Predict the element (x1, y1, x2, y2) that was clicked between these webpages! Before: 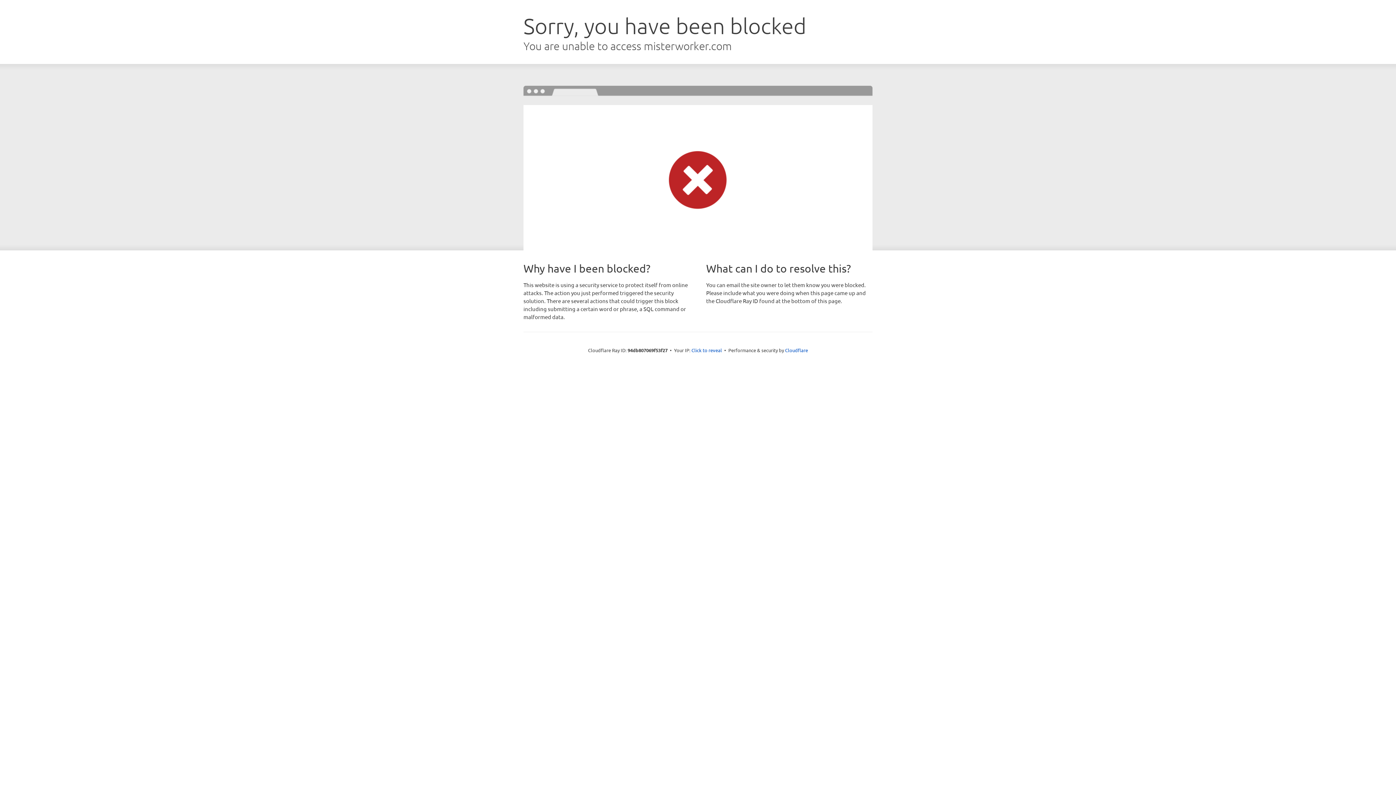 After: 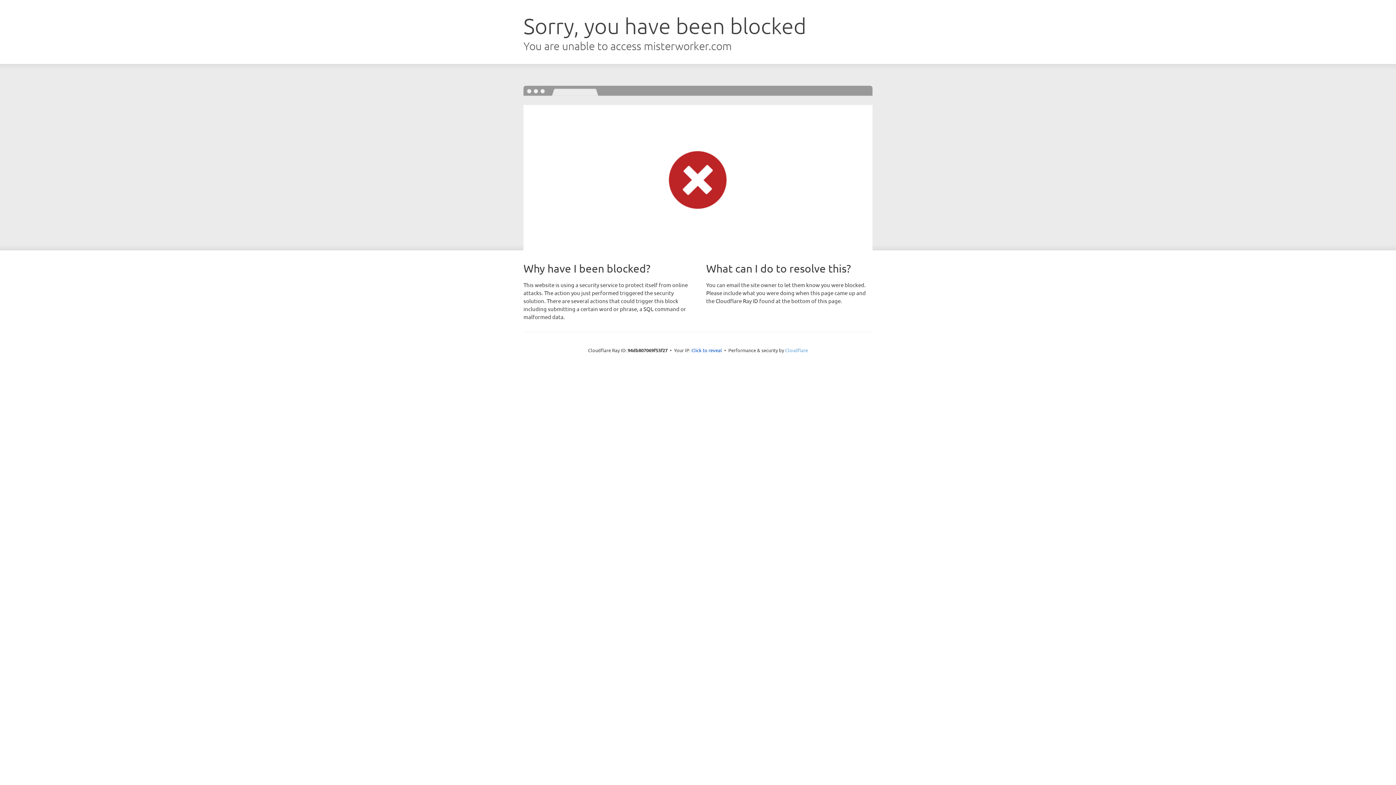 Action: label: Cloudflare bbox: (785, 347, 808, 353)